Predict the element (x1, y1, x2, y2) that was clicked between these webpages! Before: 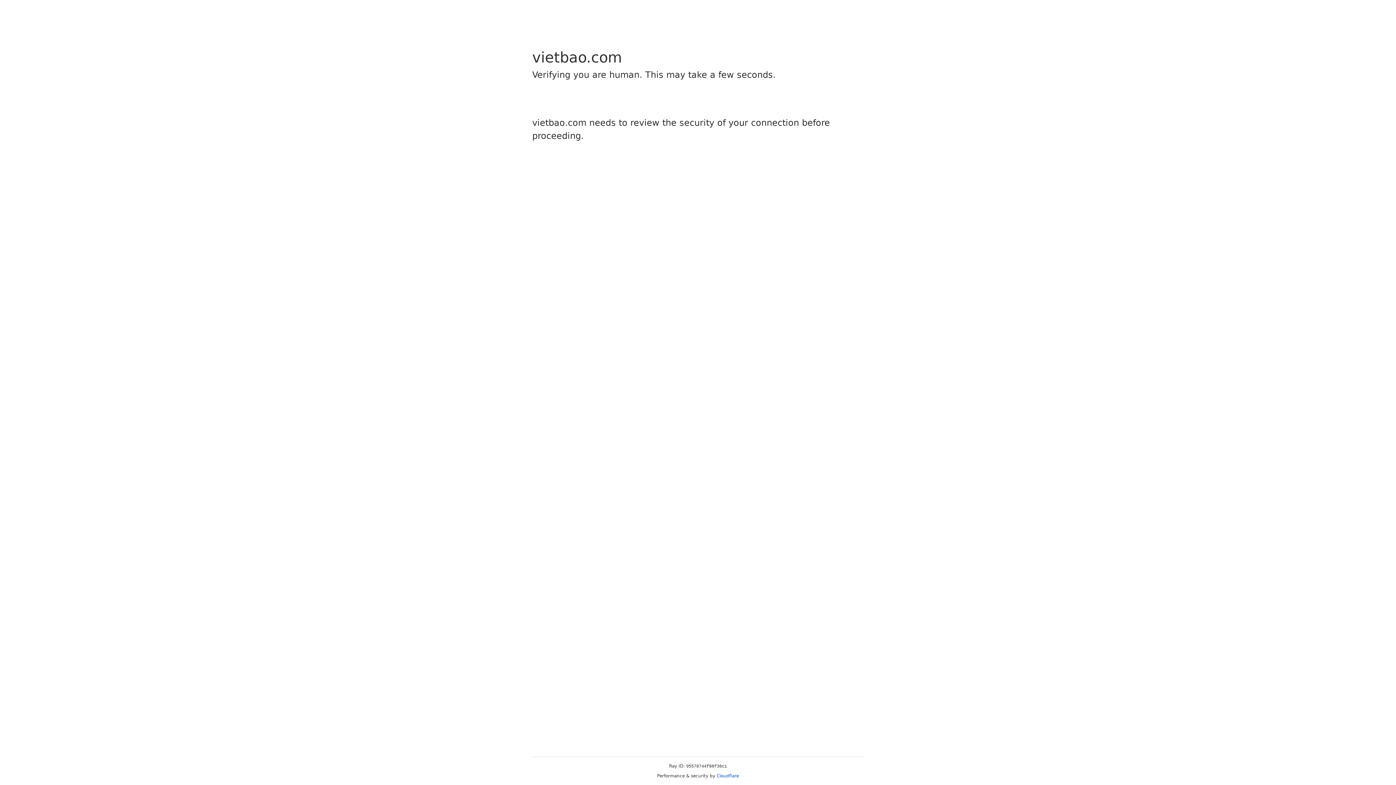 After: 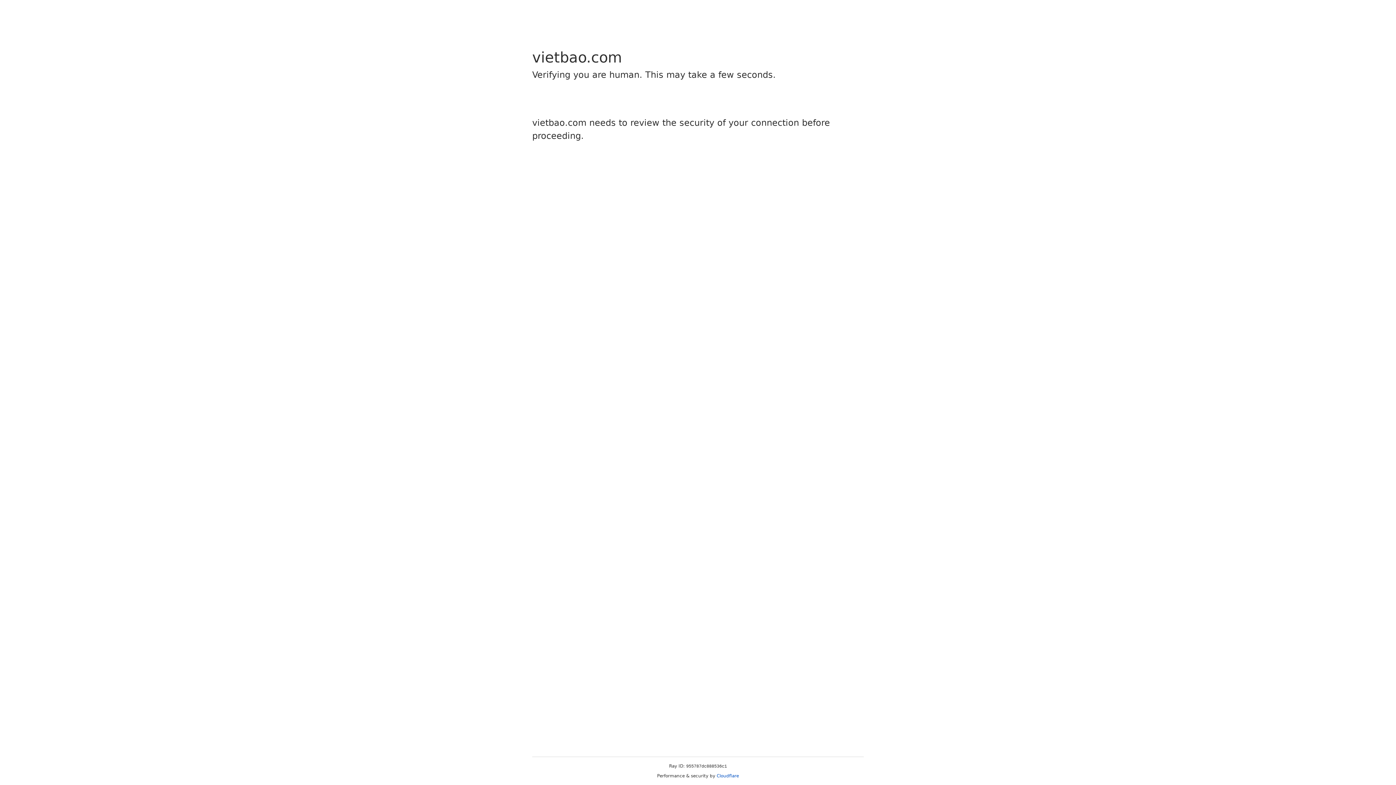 Action: bbox: (716, 773, 739, 778) label: Cloudflare